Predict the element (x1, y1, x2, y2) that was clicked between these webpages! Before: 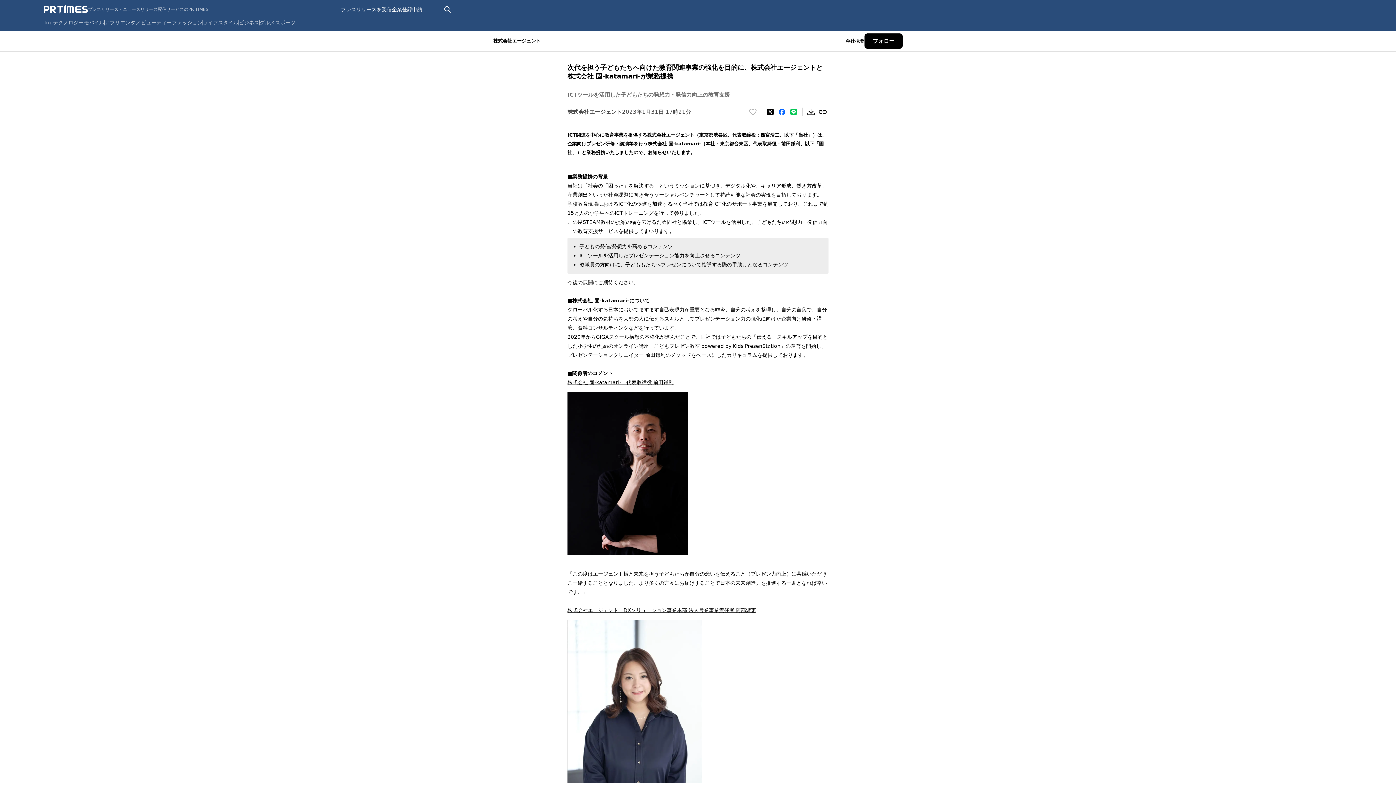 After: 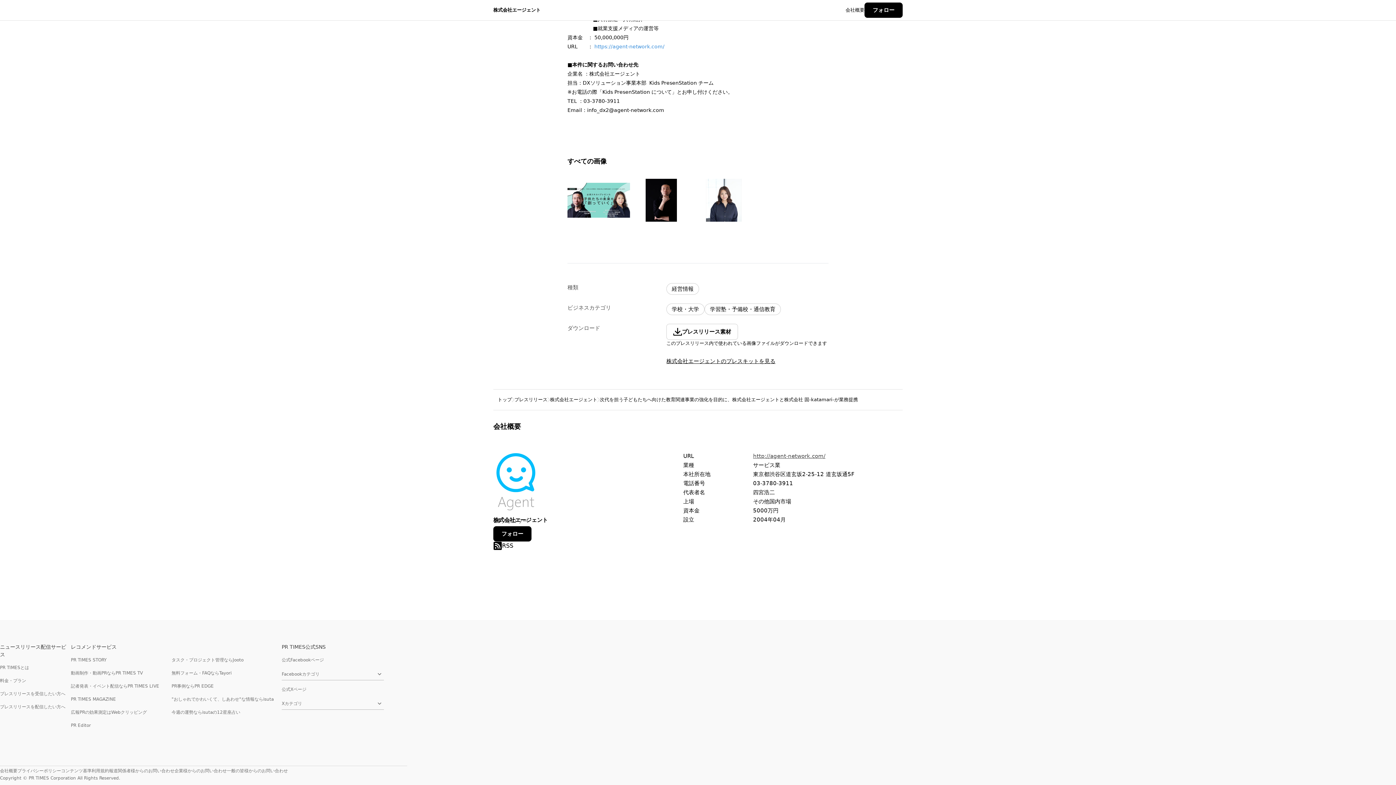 Action: label: 会社概要 bbox: (845, 37, 864, 44)